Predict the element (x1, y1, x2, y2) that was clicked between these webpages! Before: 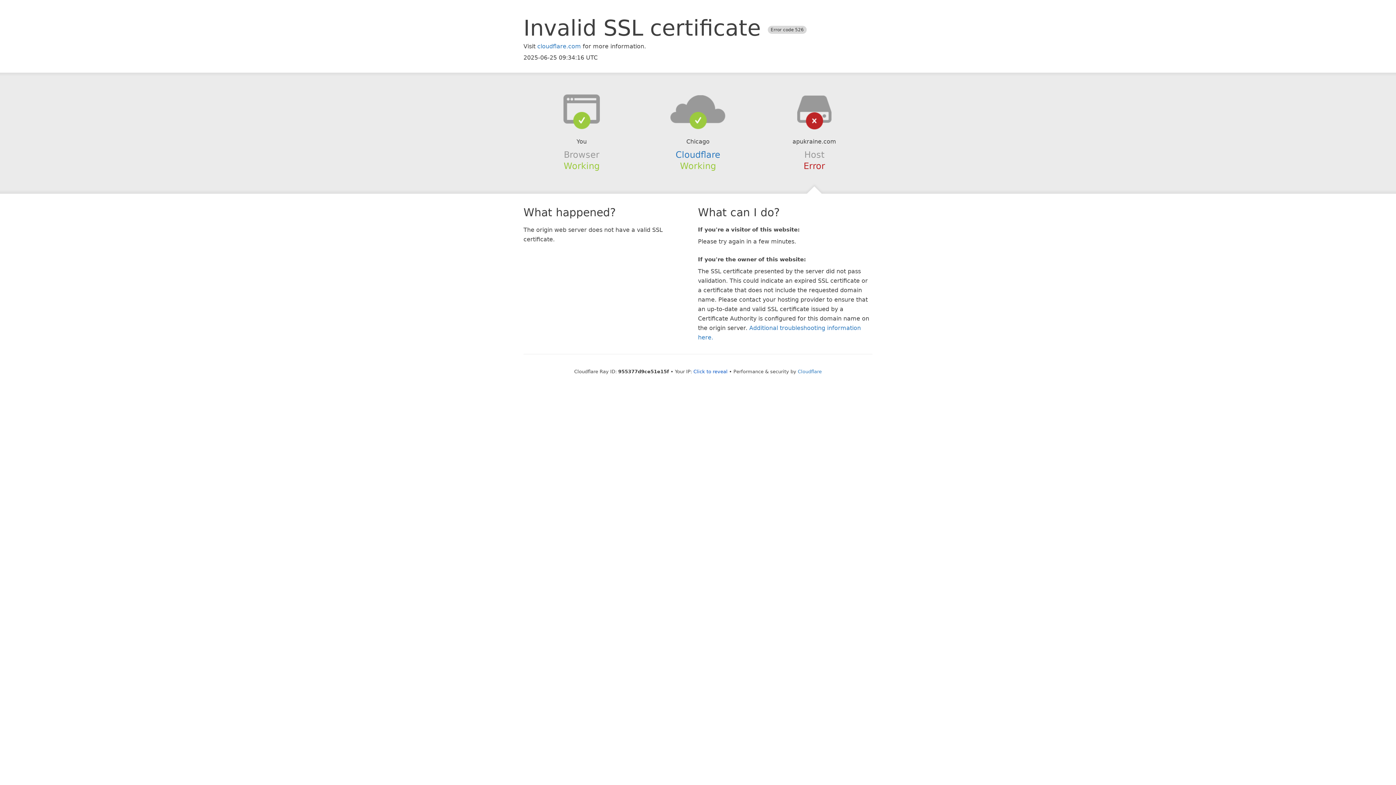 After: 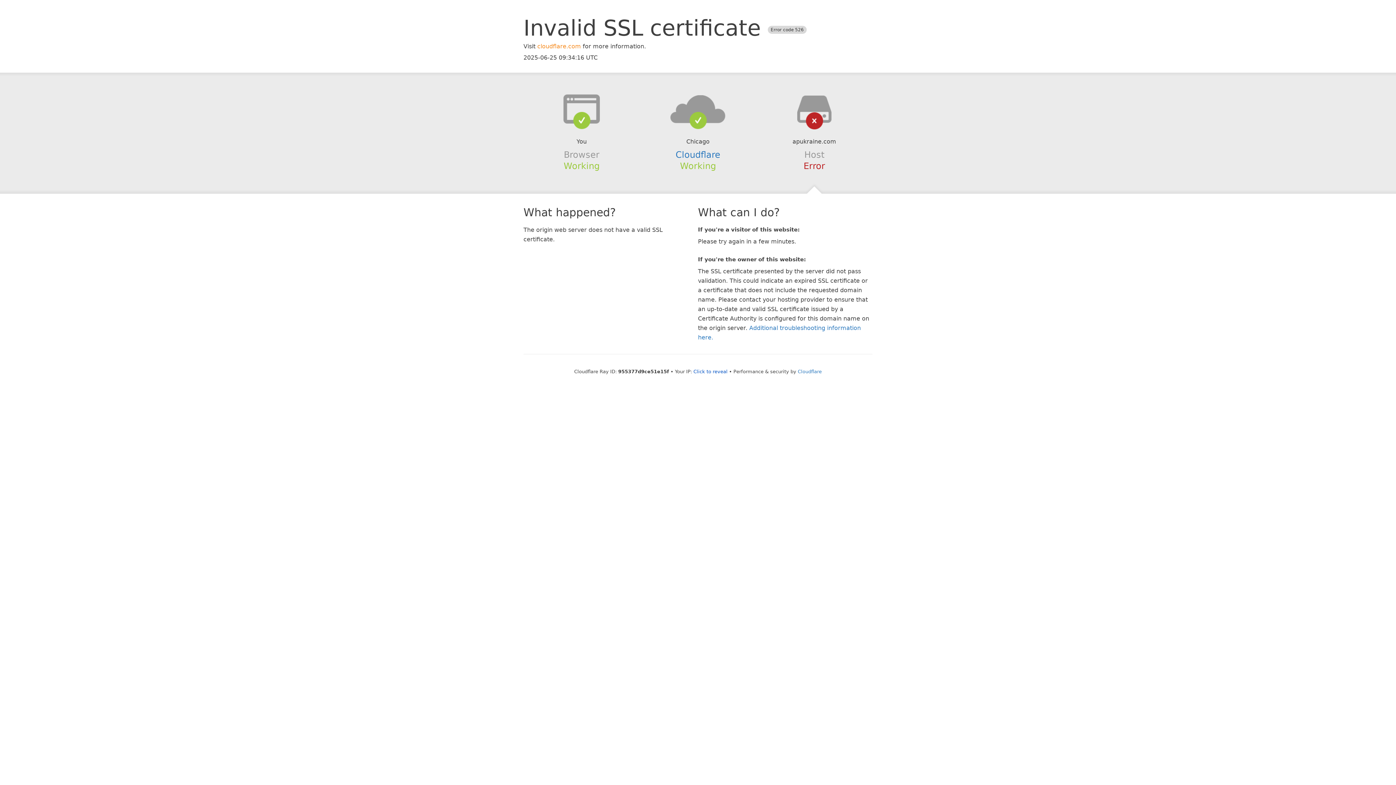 Action: bbox: (537, 42, 581, 49) label: cloudflare.com